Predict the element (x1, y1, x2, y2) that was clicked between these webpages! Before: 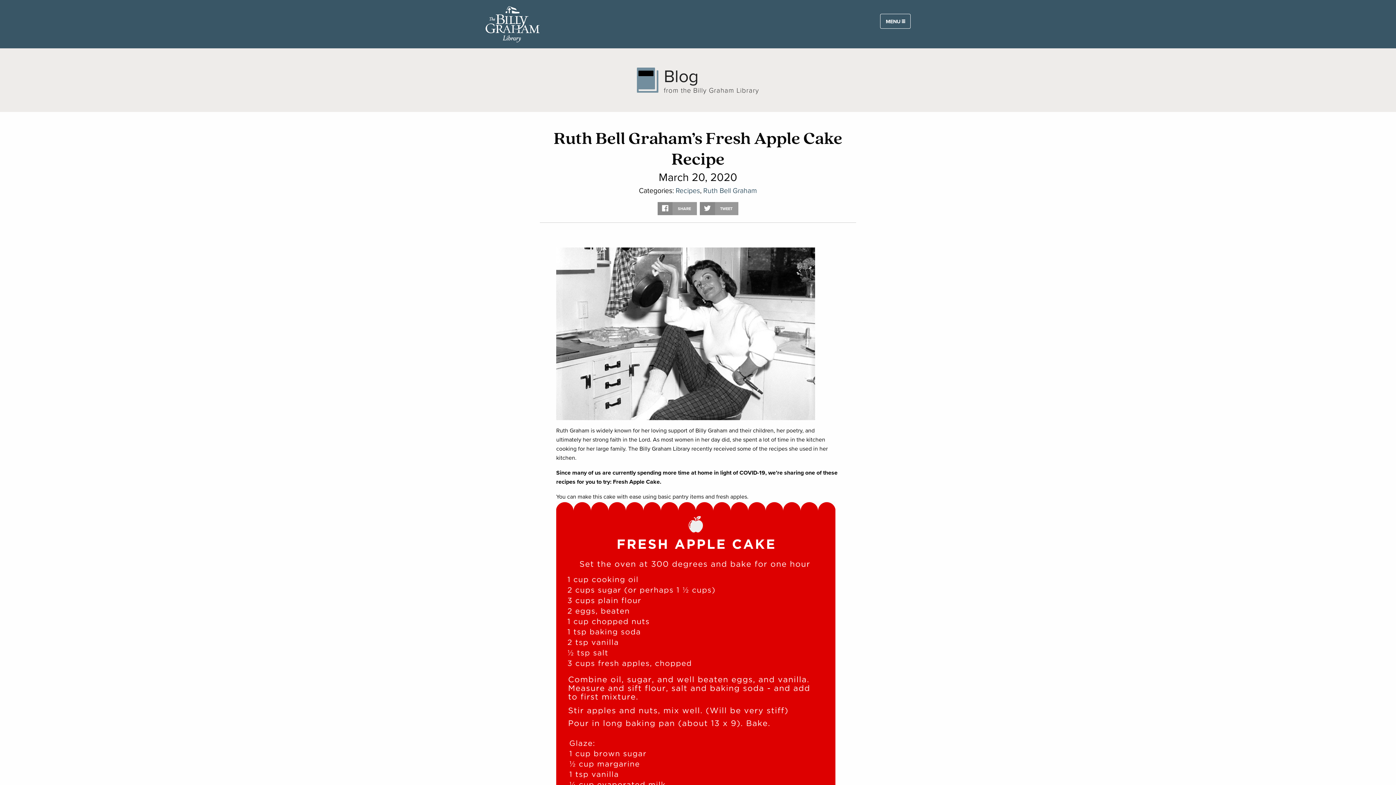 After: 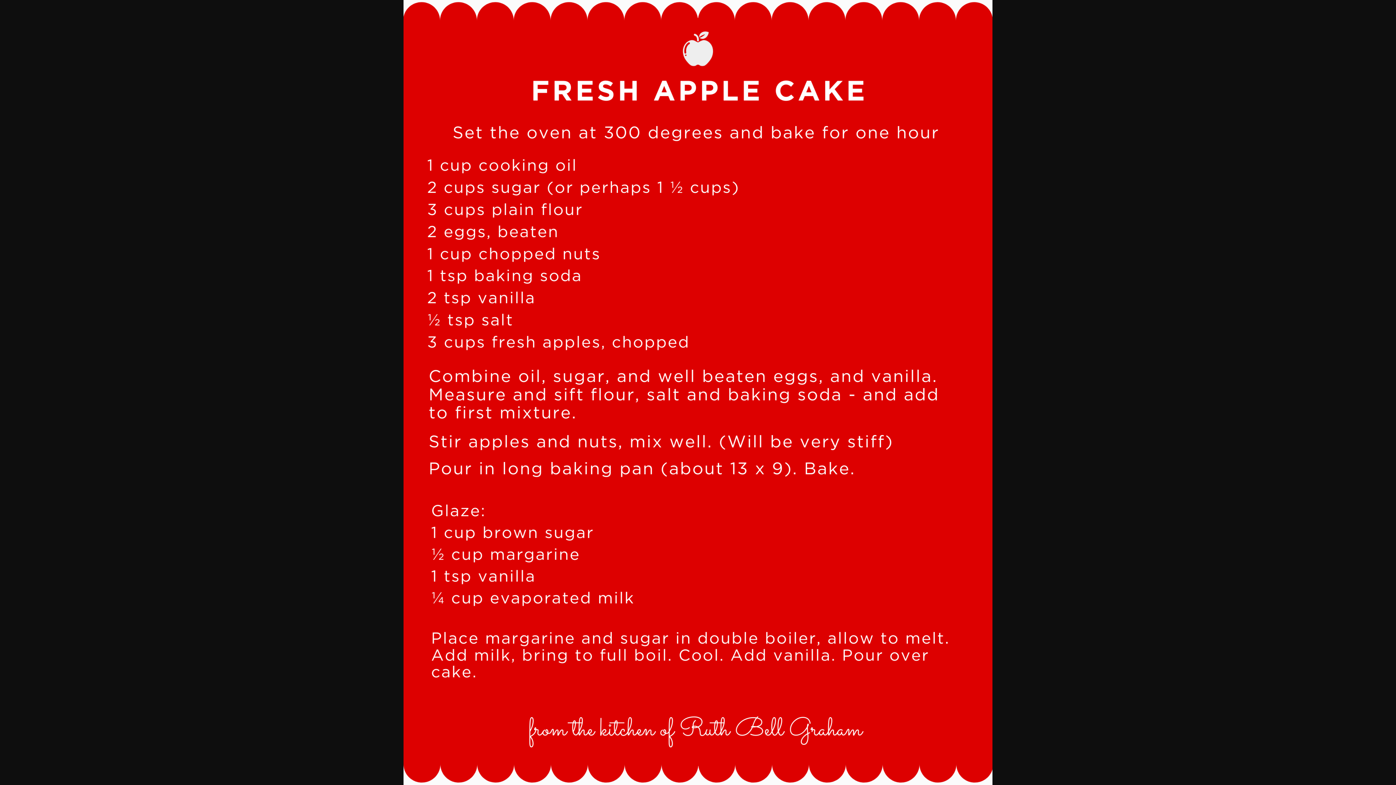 Action: bbox: (556, 682, 835, 691)